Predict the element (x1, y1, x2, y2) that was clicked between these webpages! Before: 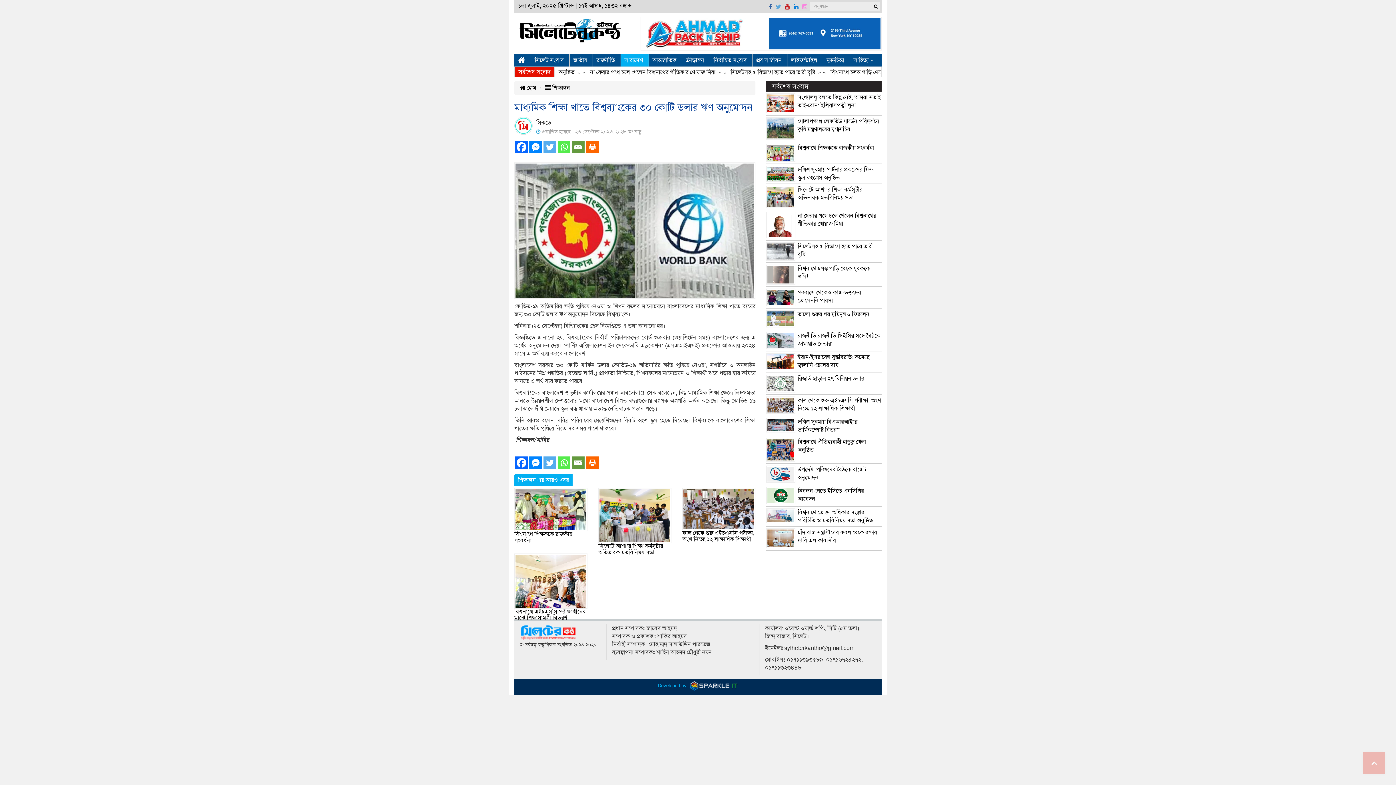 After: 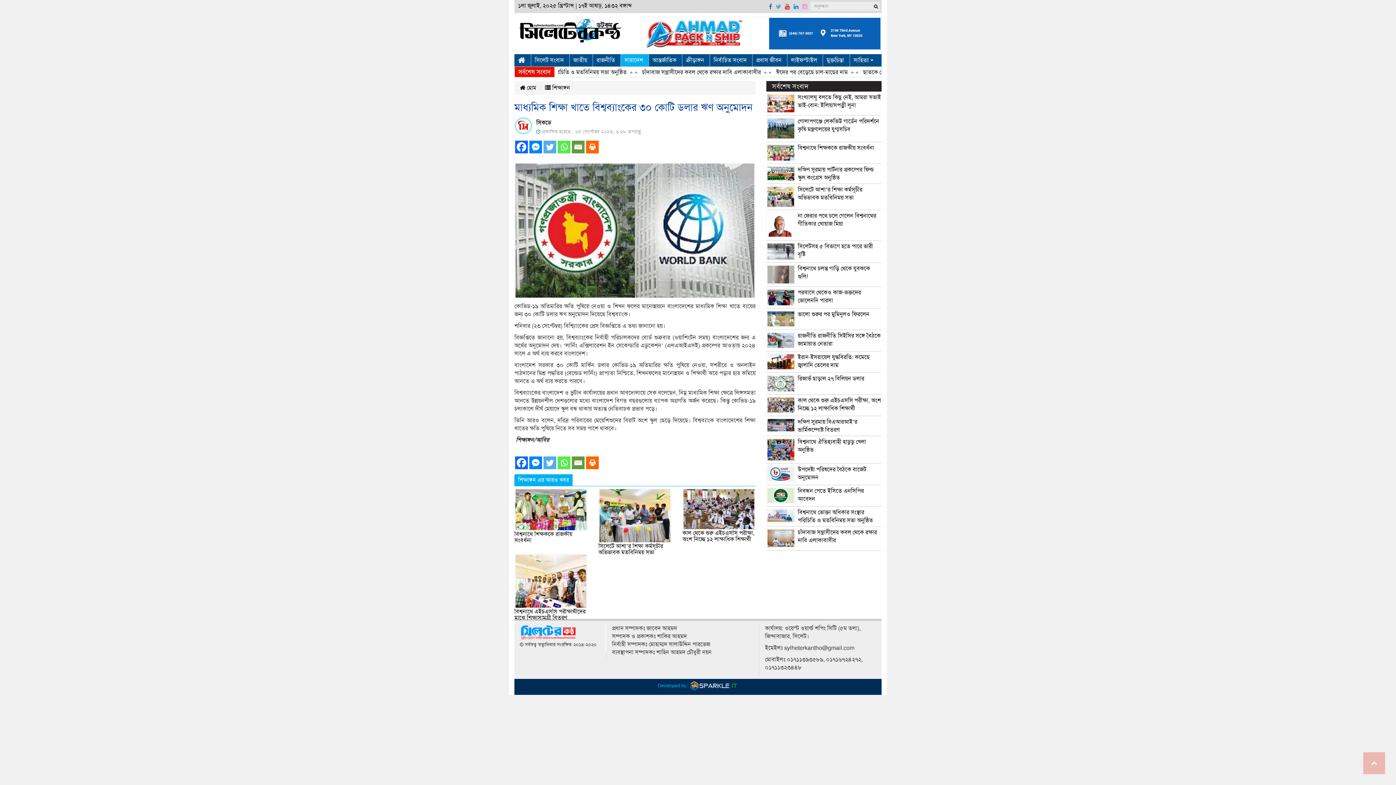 Action: bbox: (689, 683, 738, 688)